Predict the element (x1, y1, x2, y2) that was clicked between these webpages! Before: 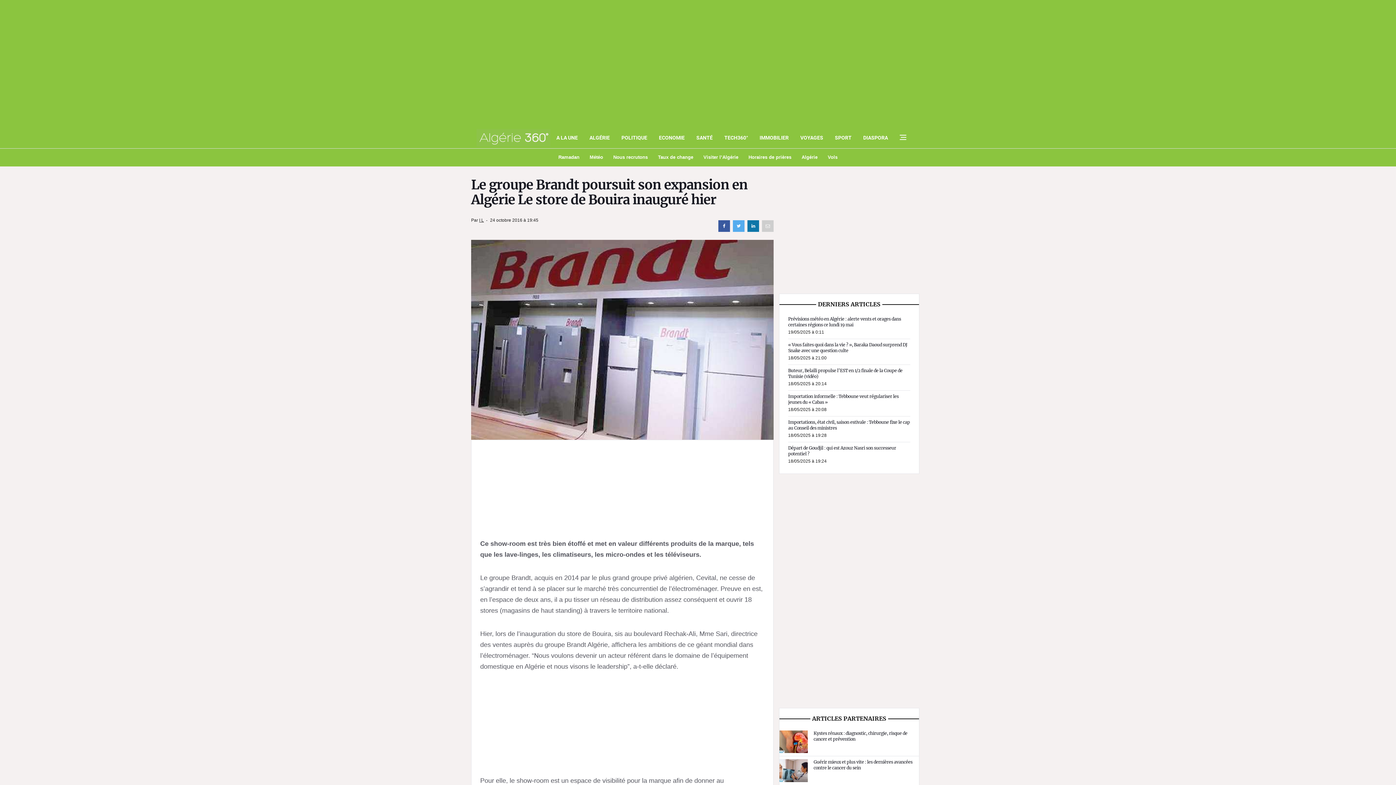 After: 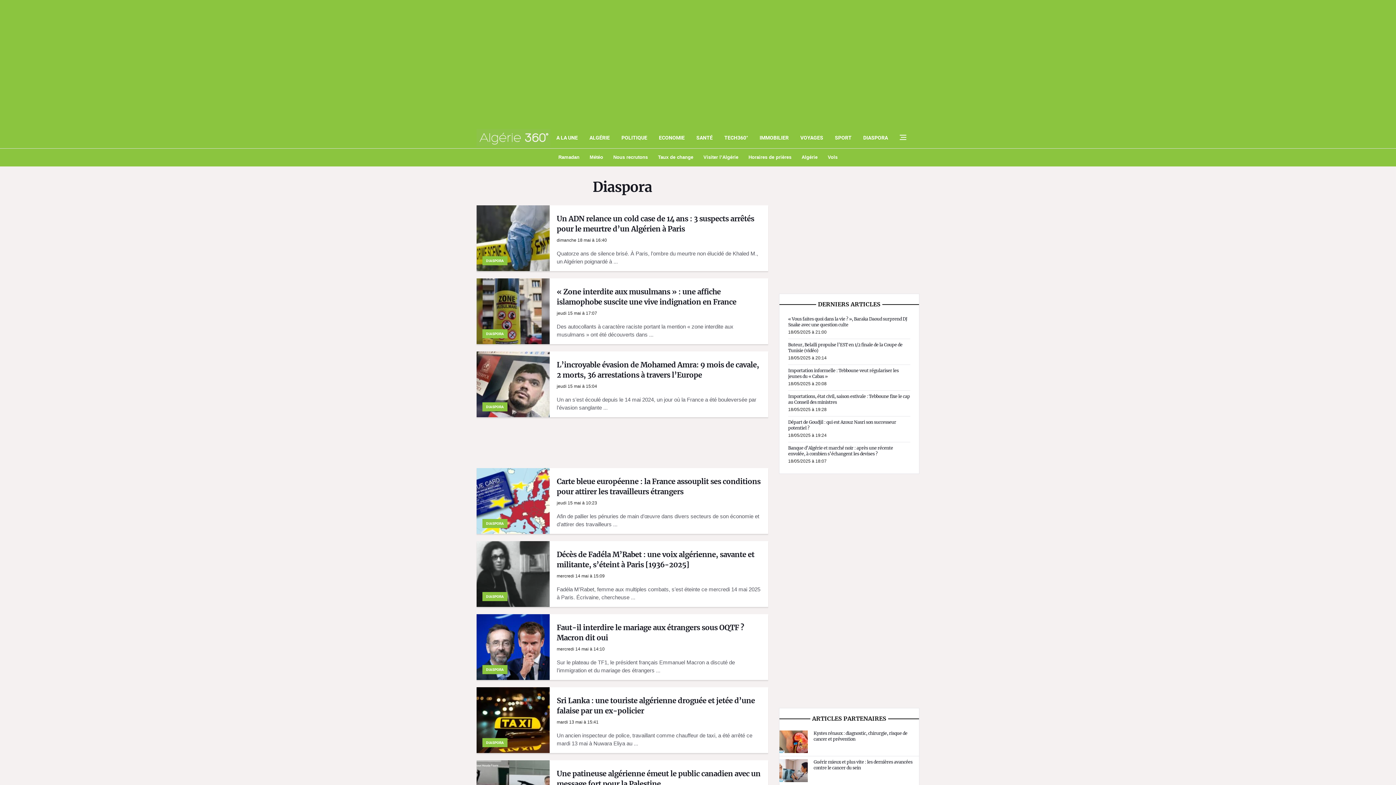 Action: bbox: (857, 127, 894, 148) label: DIASPORA